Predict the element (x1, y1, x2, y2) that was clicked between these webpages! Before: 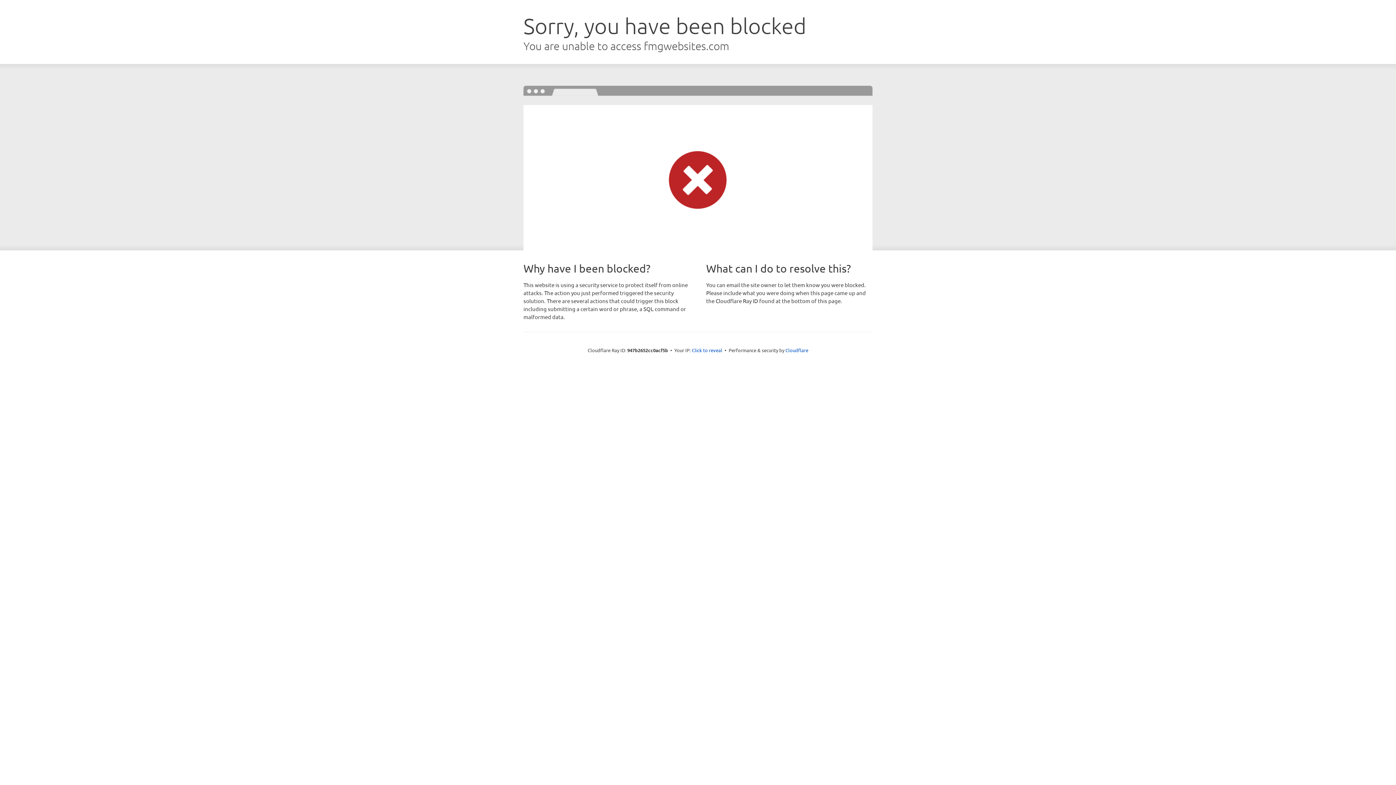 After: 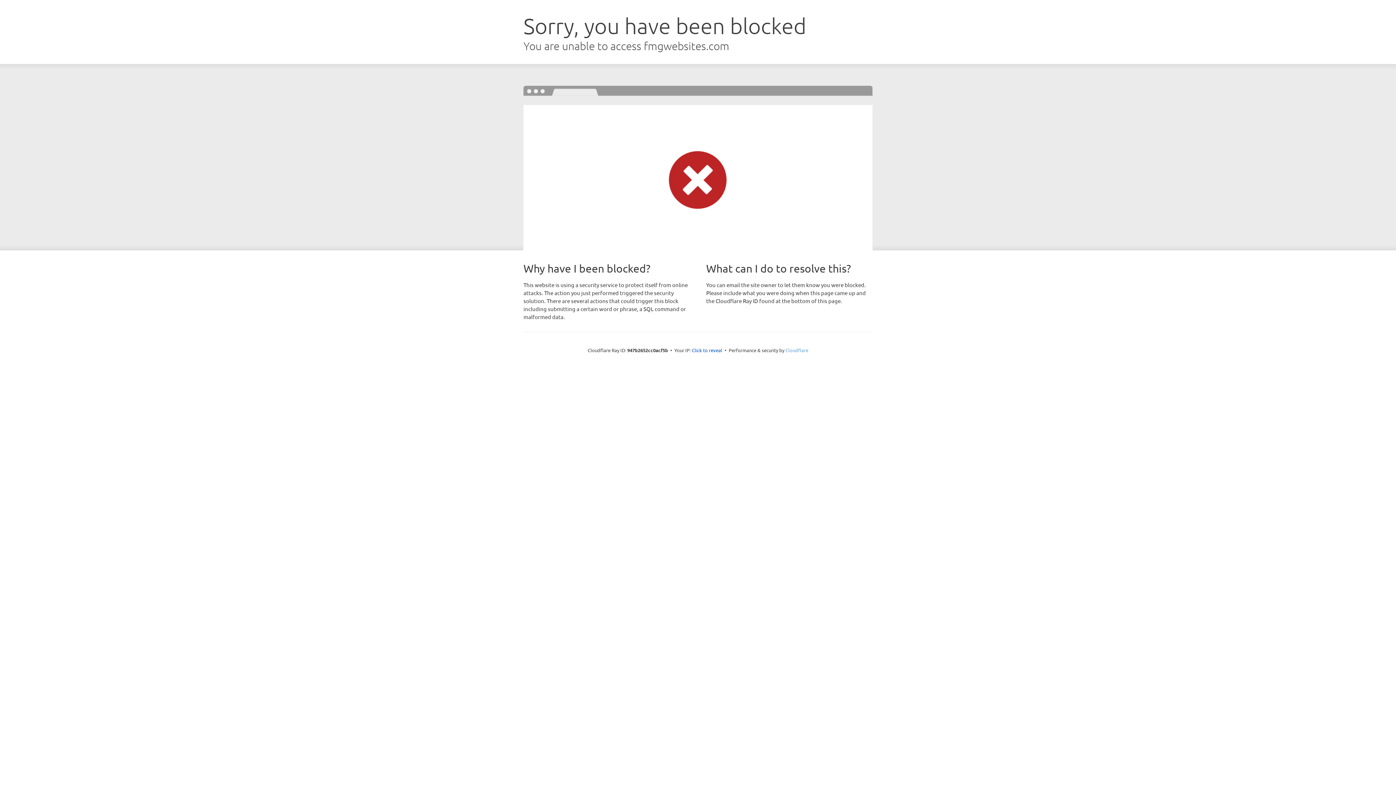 Action: label: Cloudflare bbox: (785, 347, 808, 353)